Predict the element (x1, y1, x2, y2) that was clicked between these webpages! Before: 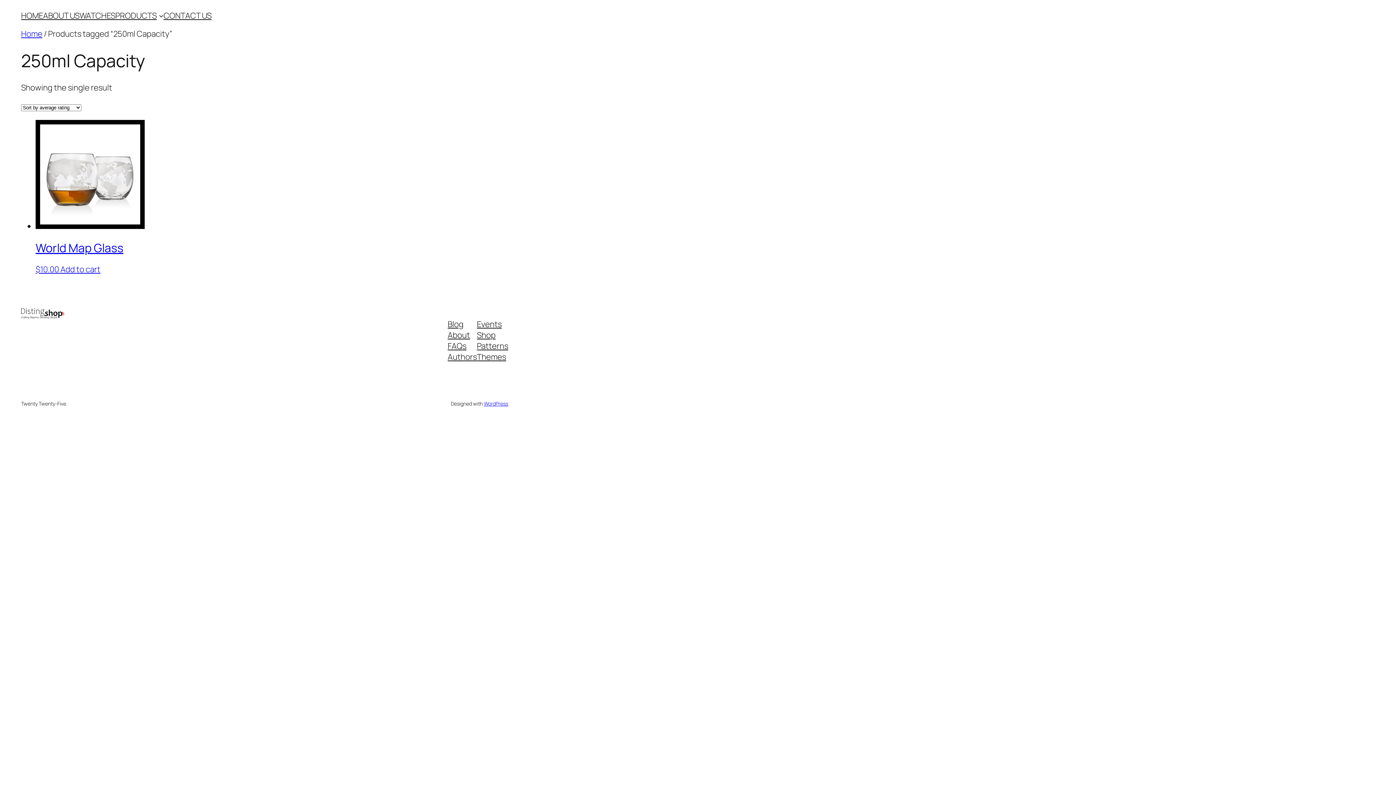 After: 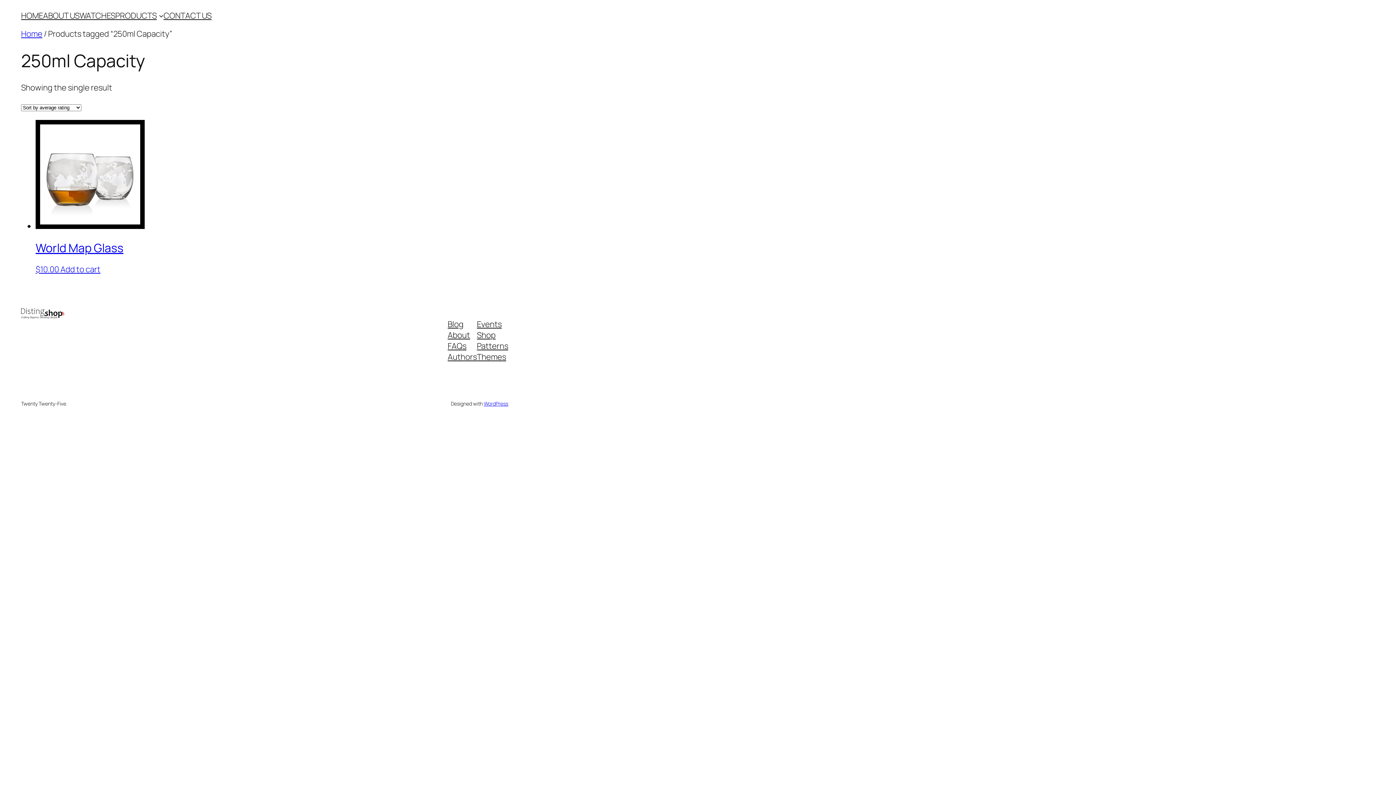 Action: bbox: (477, 329, 495, 340) label: Shop